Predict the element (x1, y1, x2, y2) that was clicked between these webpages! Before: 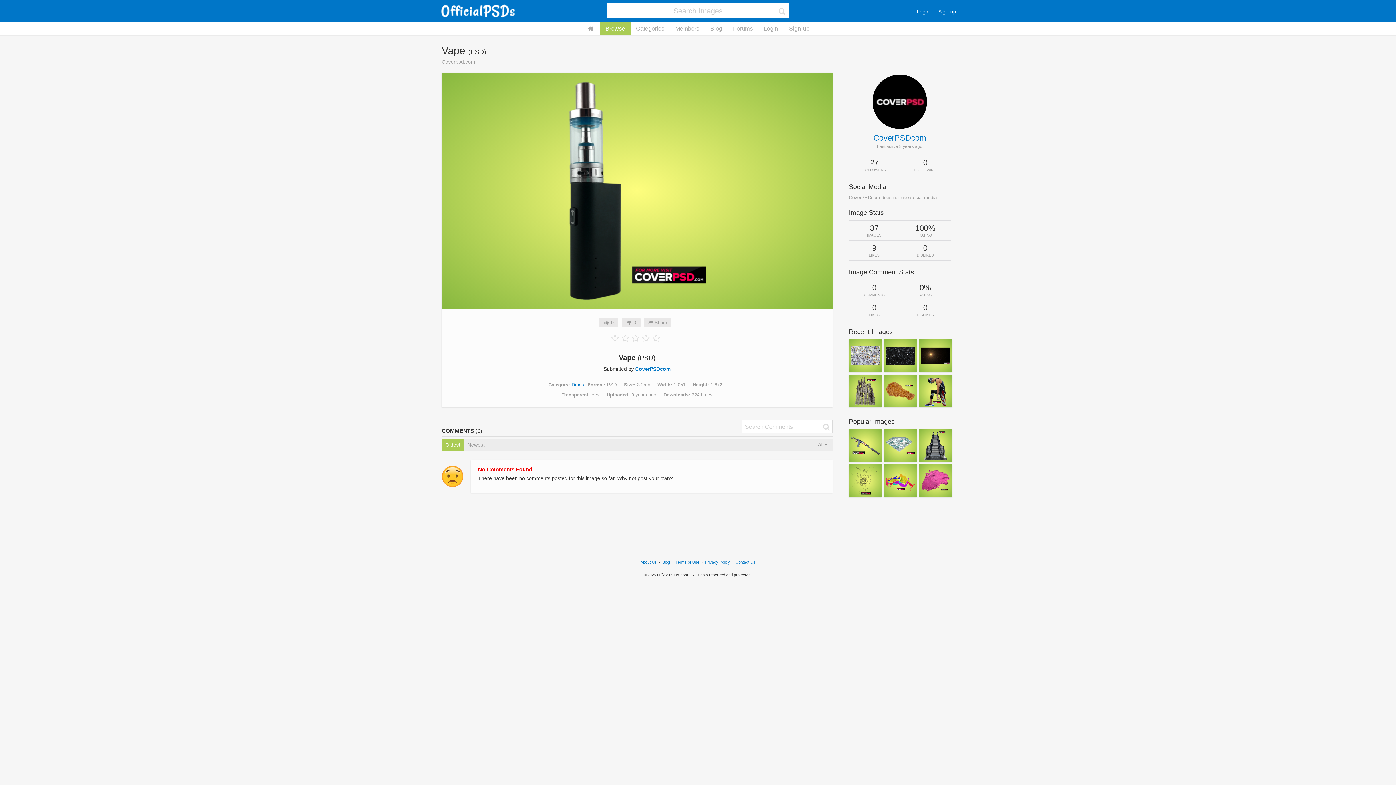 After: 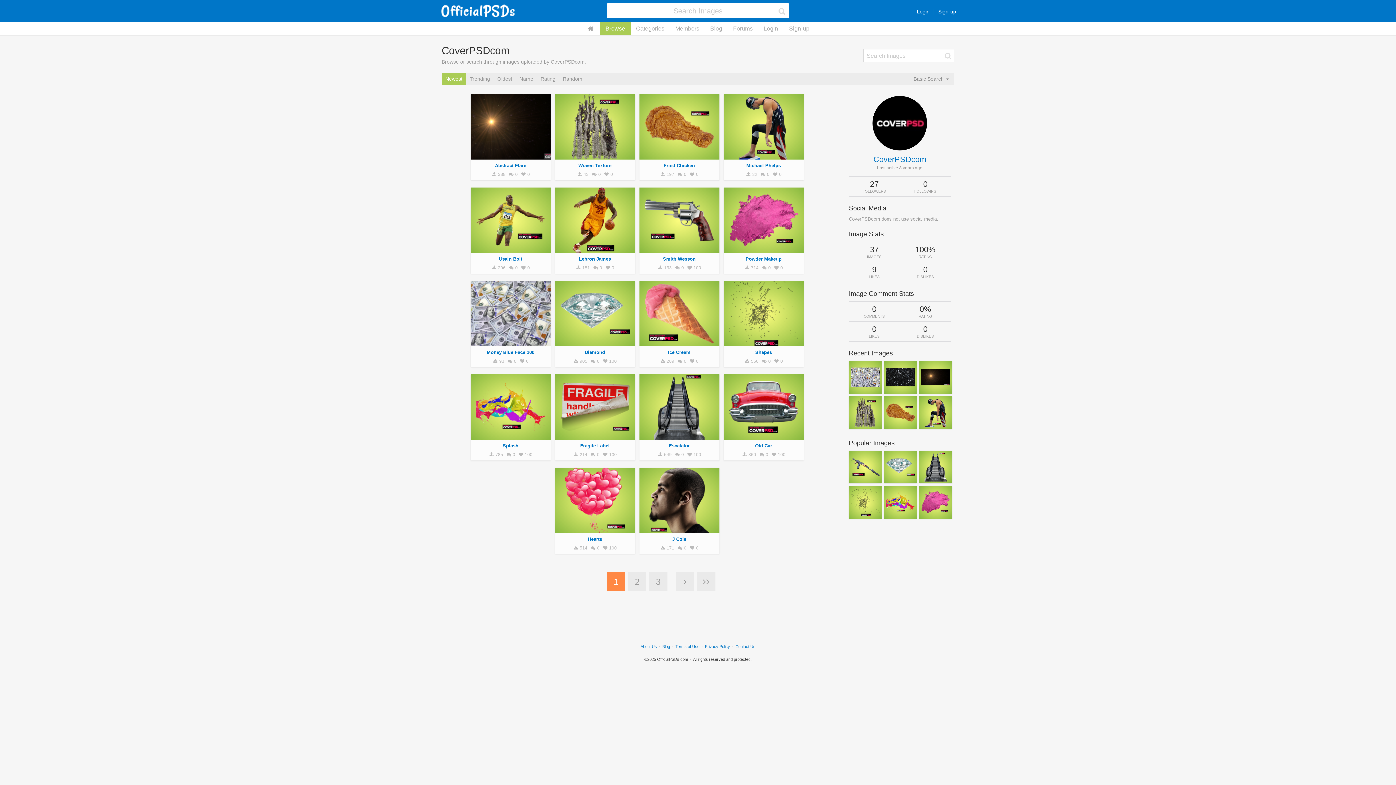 Action: bbox: (872, 99, 927, 103)